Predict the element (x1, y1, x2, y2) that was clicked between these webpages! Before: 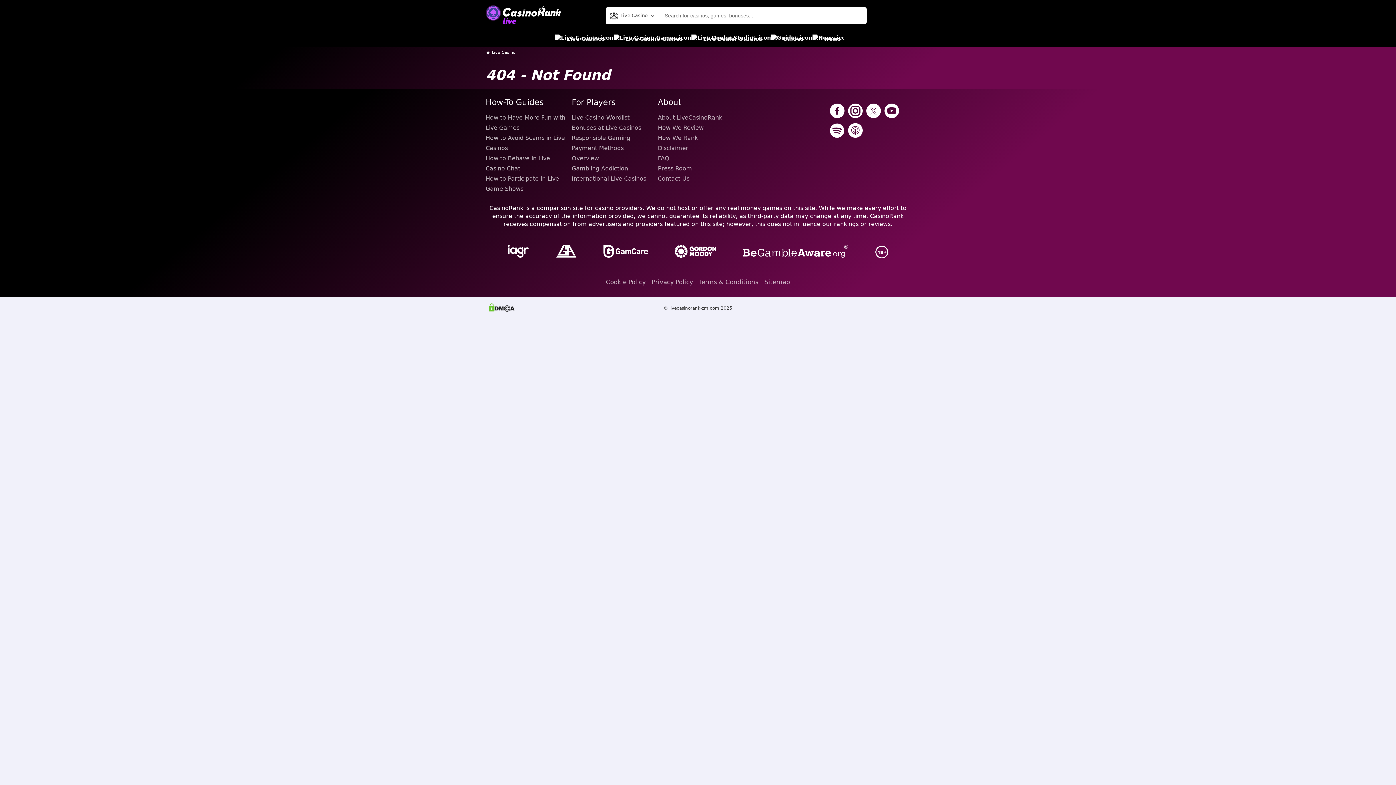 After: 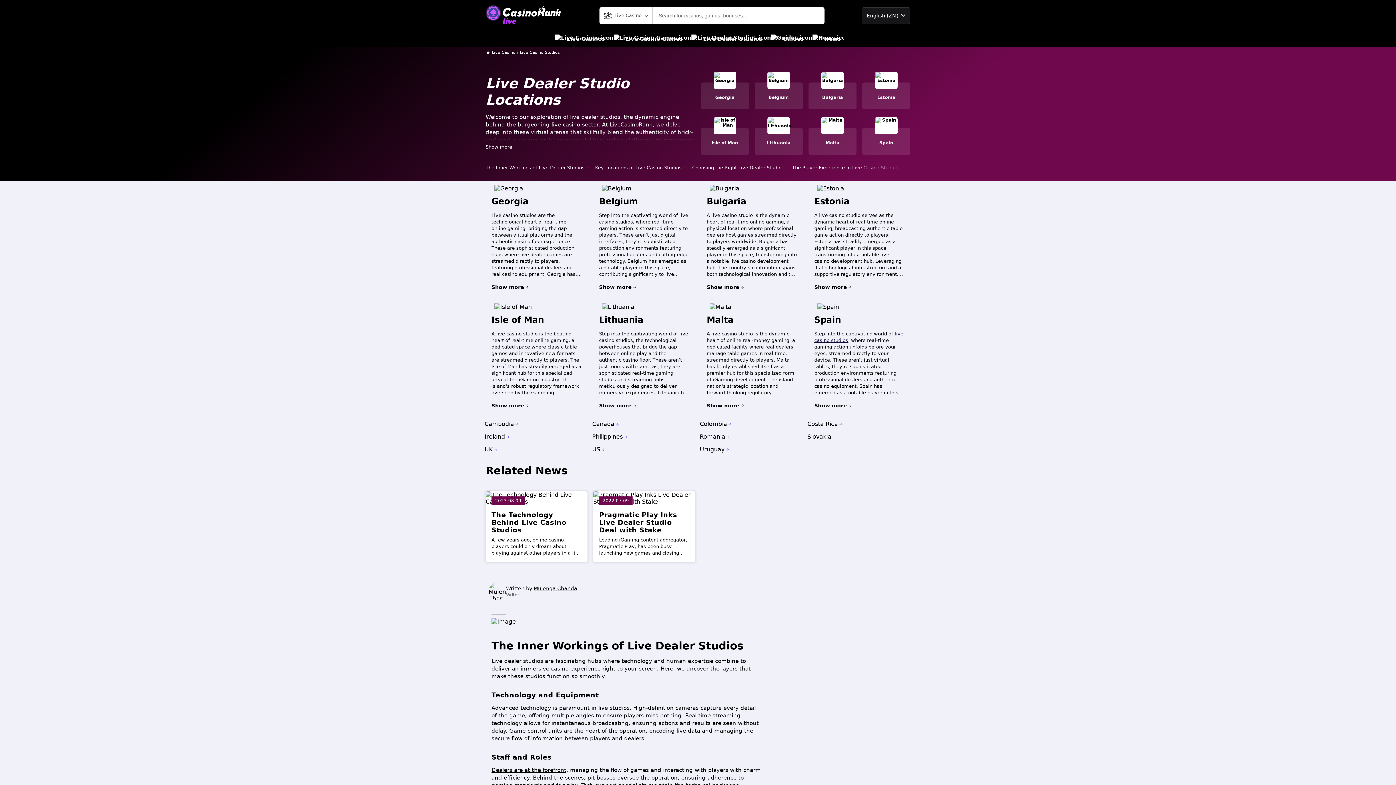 Action: bbox: (691, 30, 762, 46) label: Live Dealer Studios